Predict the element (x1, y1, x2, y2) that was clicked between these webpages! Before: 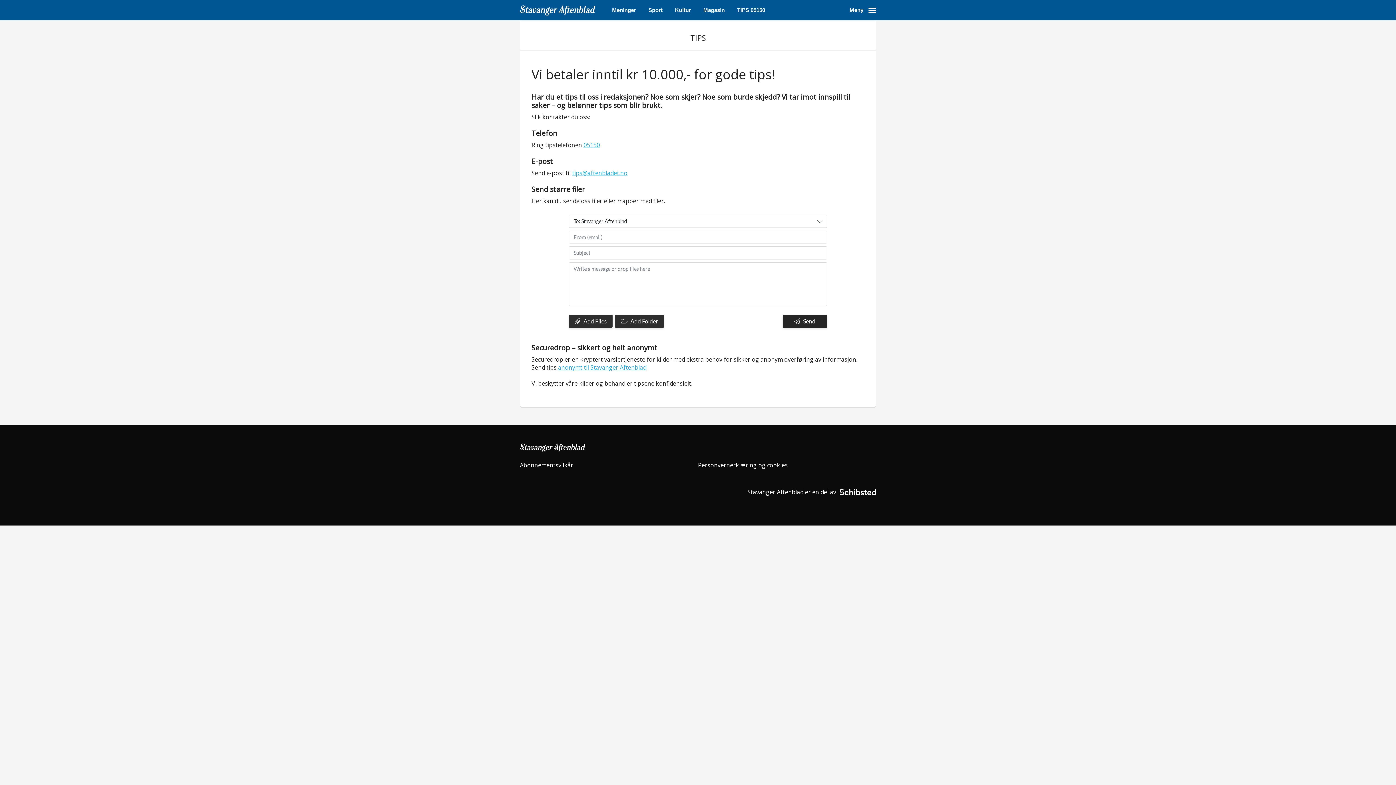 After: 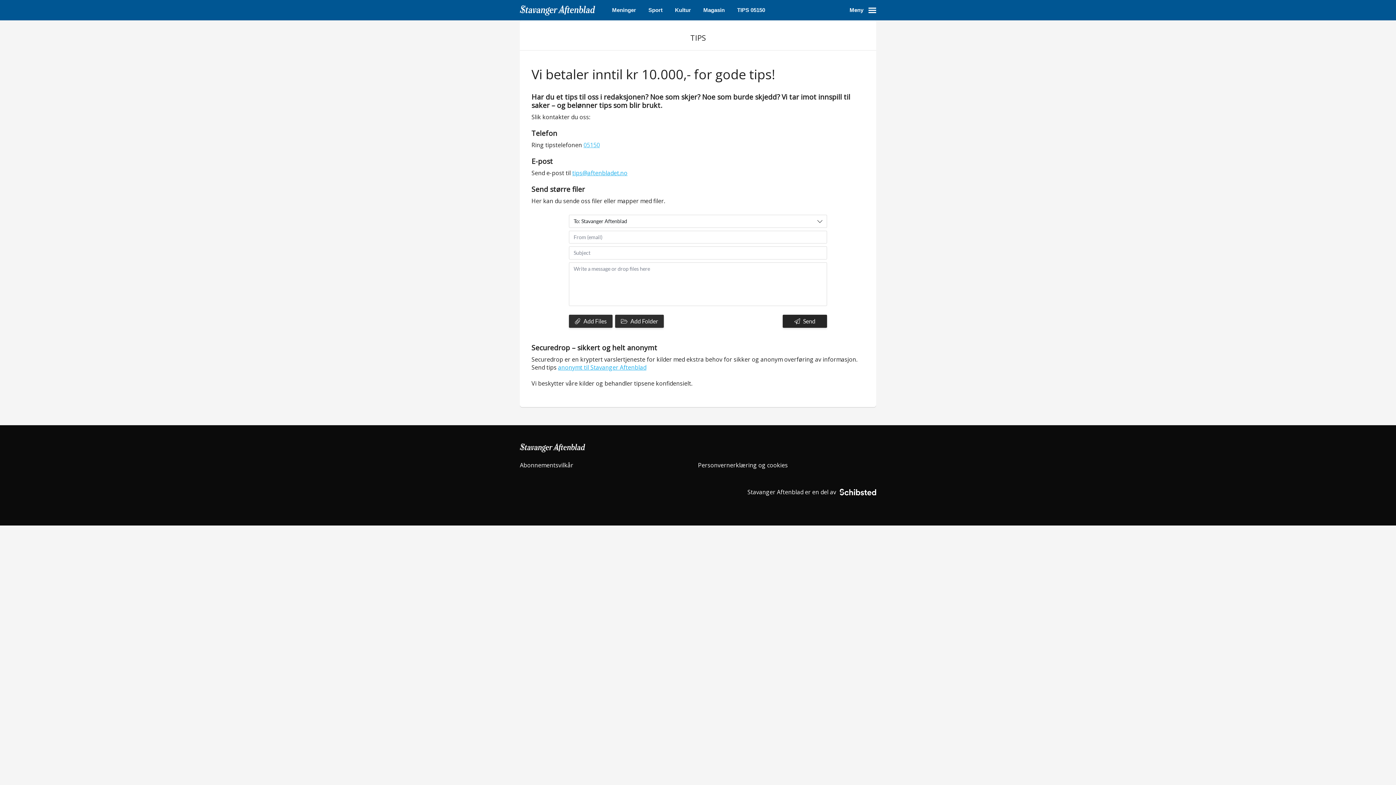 Action: bbox: (583, 141, 600, 149) label: 05150